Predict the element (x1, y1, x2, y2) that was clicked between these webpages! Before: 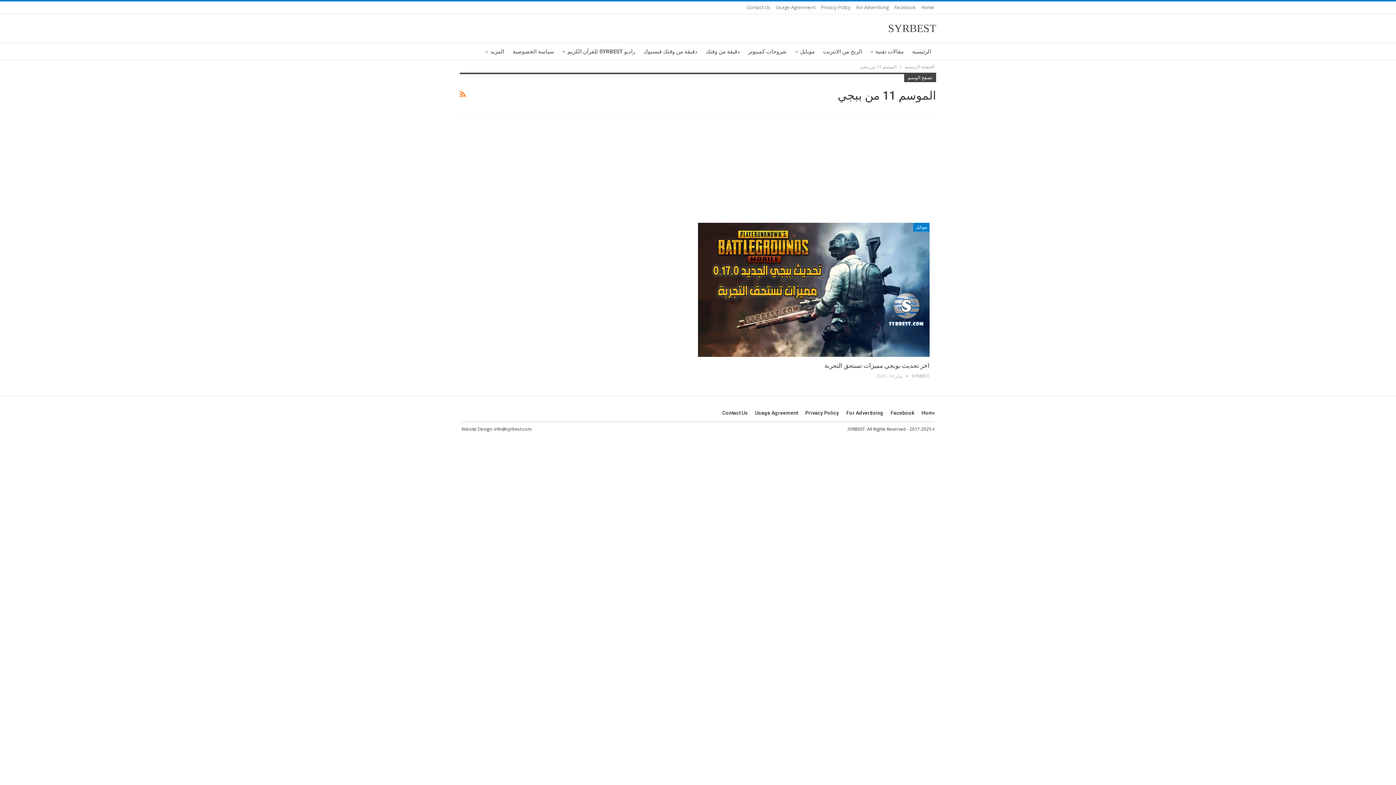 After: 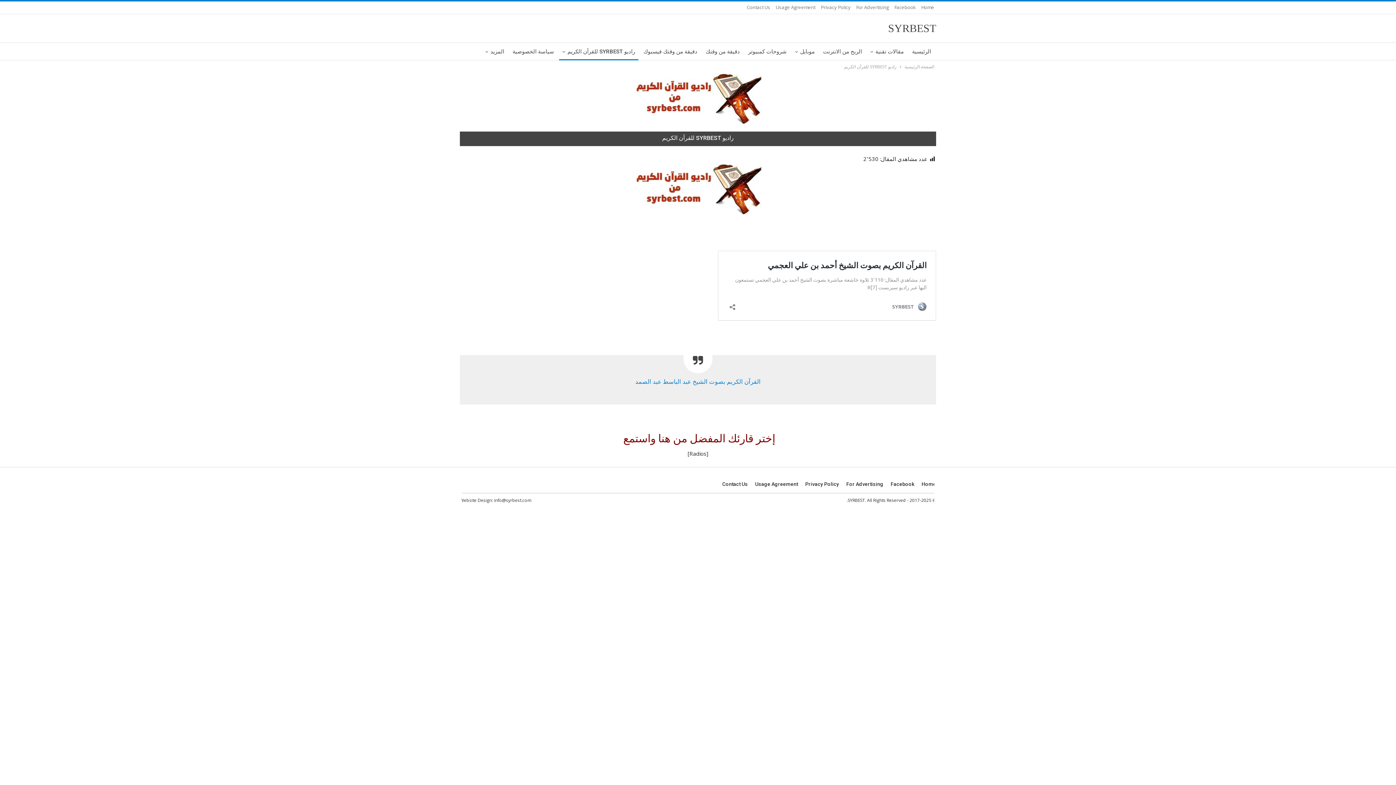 Action: label: راديو SYRBEST للقرآن الكريم bbox: (559, 42, 638, 60)